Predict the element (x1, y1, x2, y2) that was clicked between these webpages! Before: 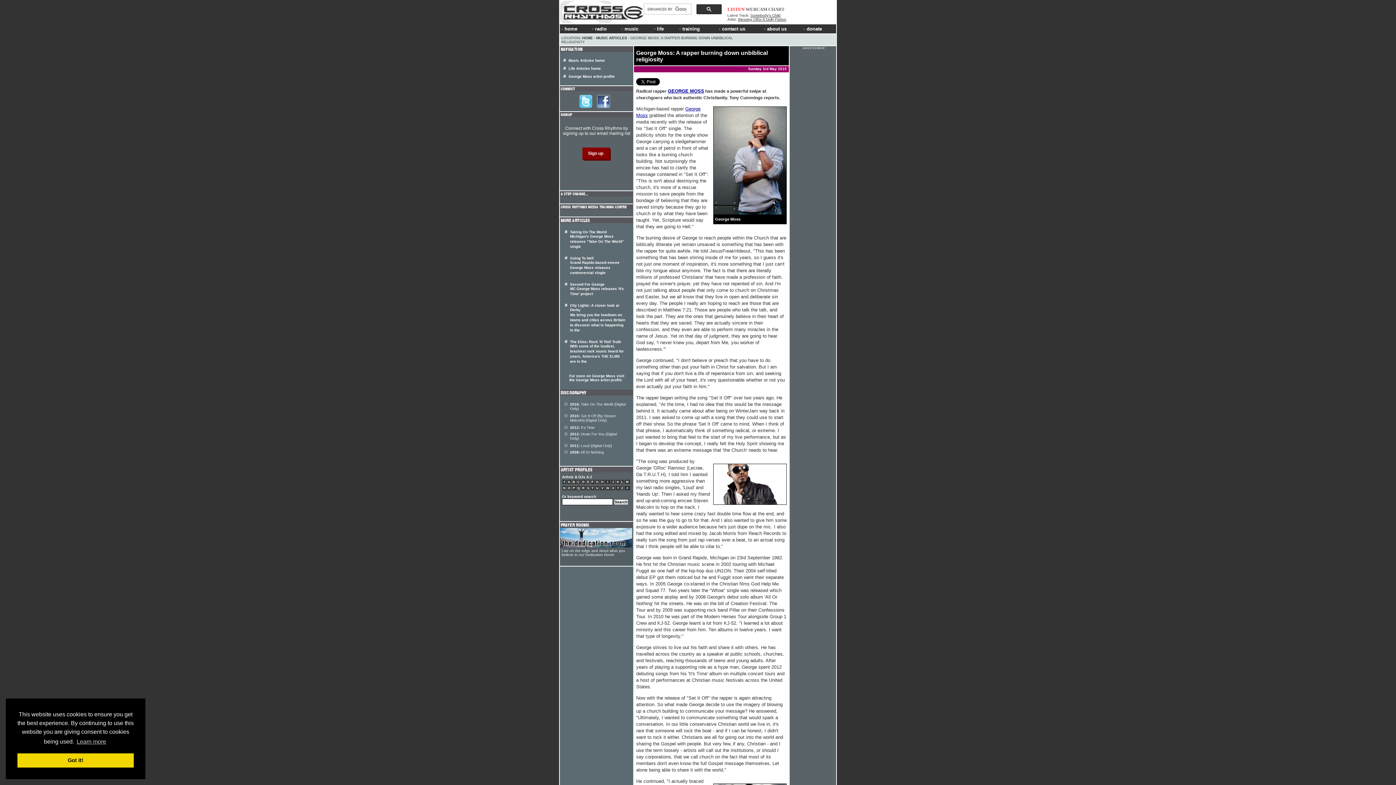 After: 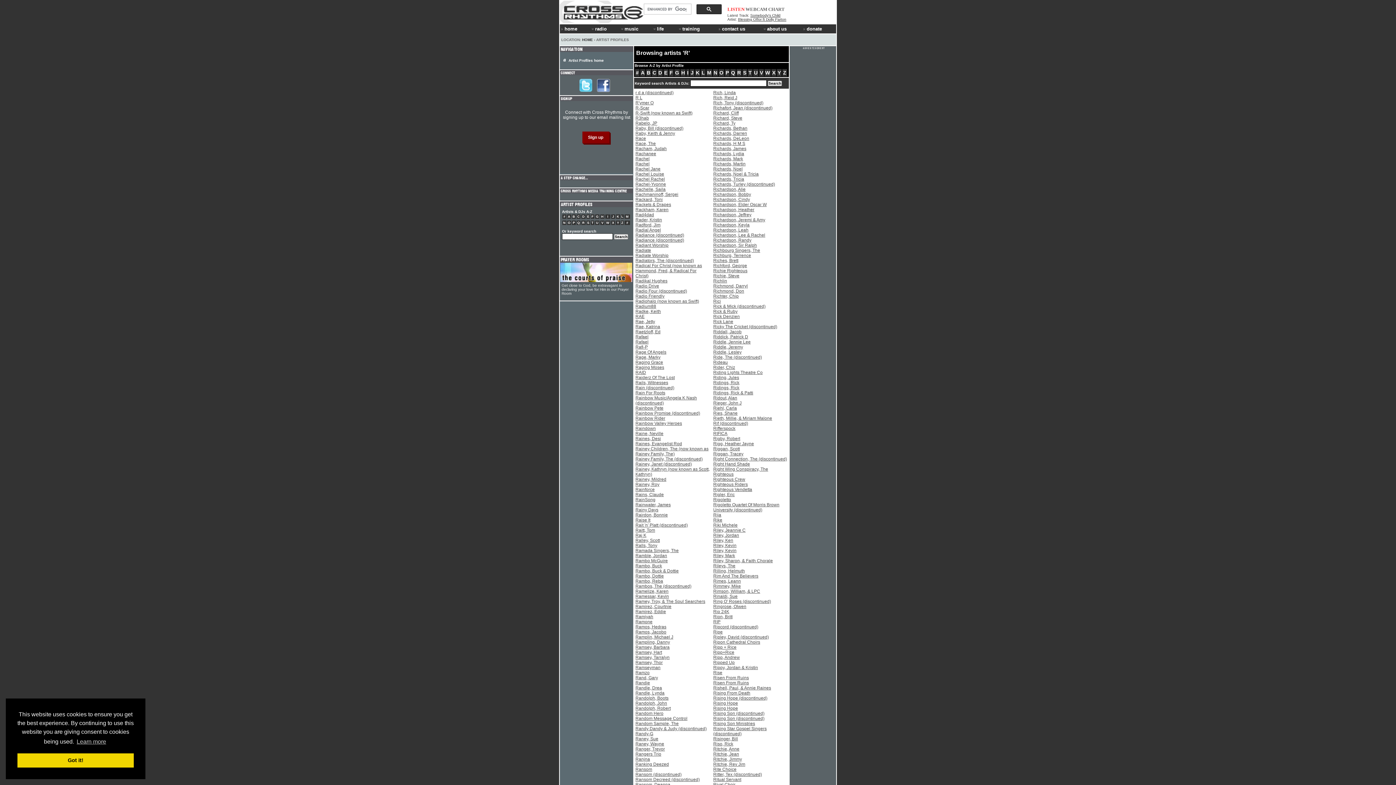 Action: label: R bbox: (581, 485, 586, 490)